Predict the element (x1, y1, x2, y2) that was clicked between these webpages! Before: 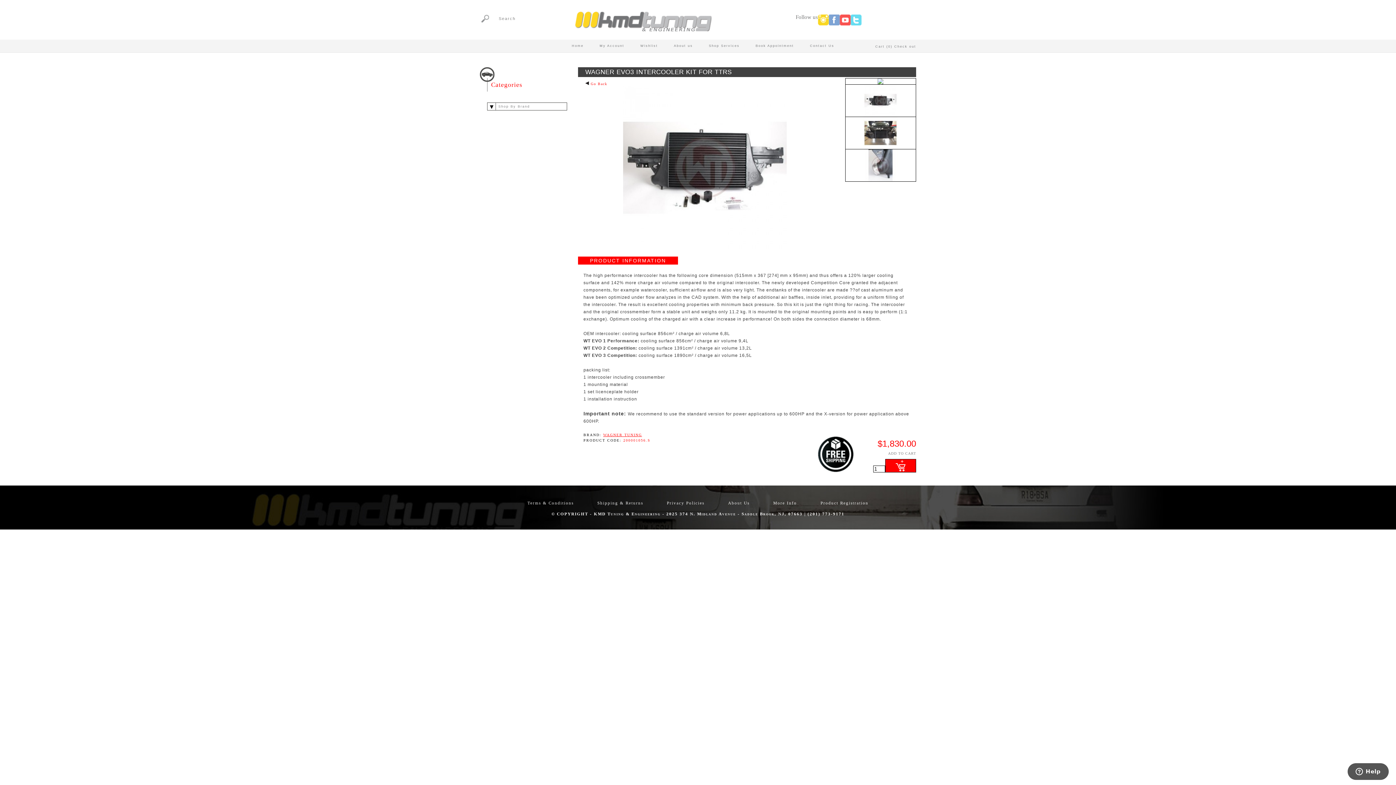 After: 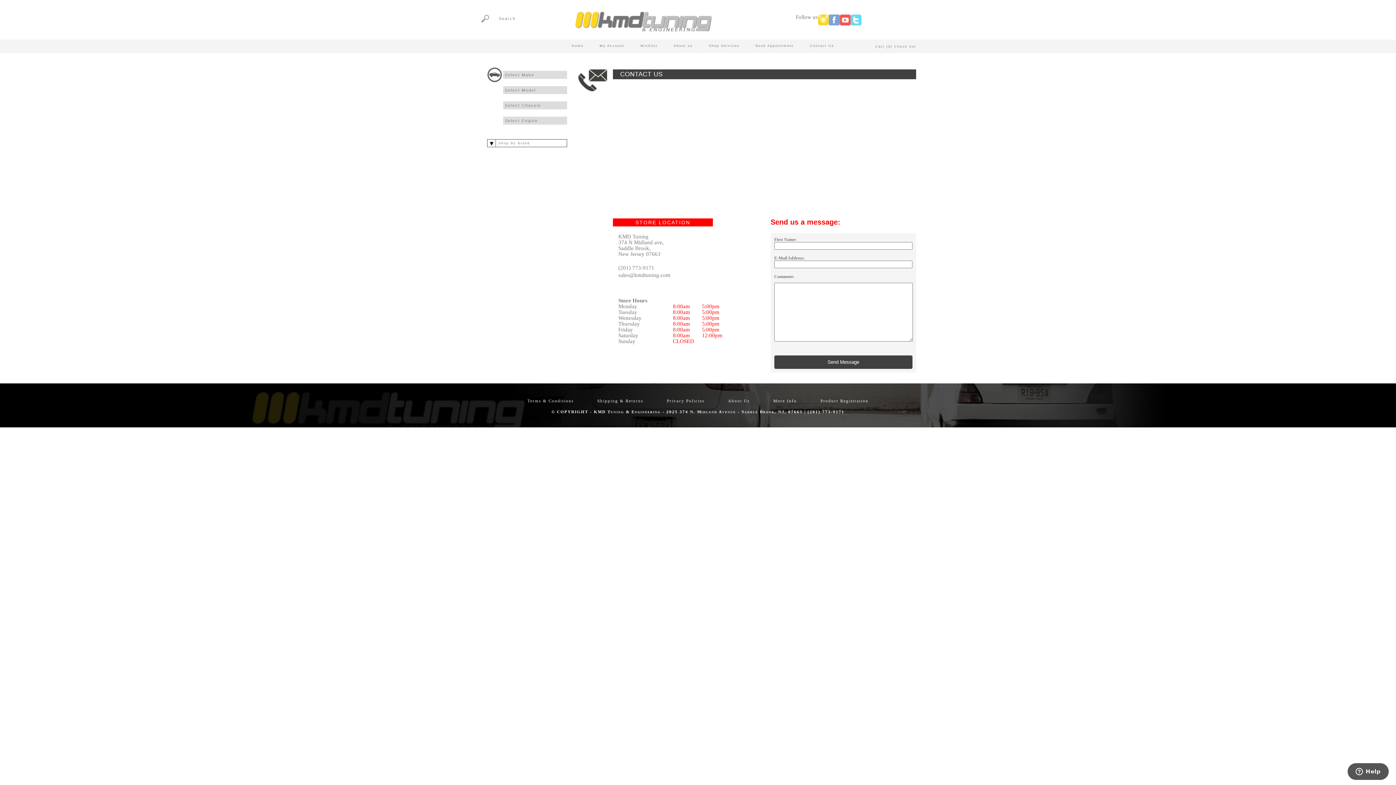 Action: label: Contact Us bbox: (802, 40, 841, 51)